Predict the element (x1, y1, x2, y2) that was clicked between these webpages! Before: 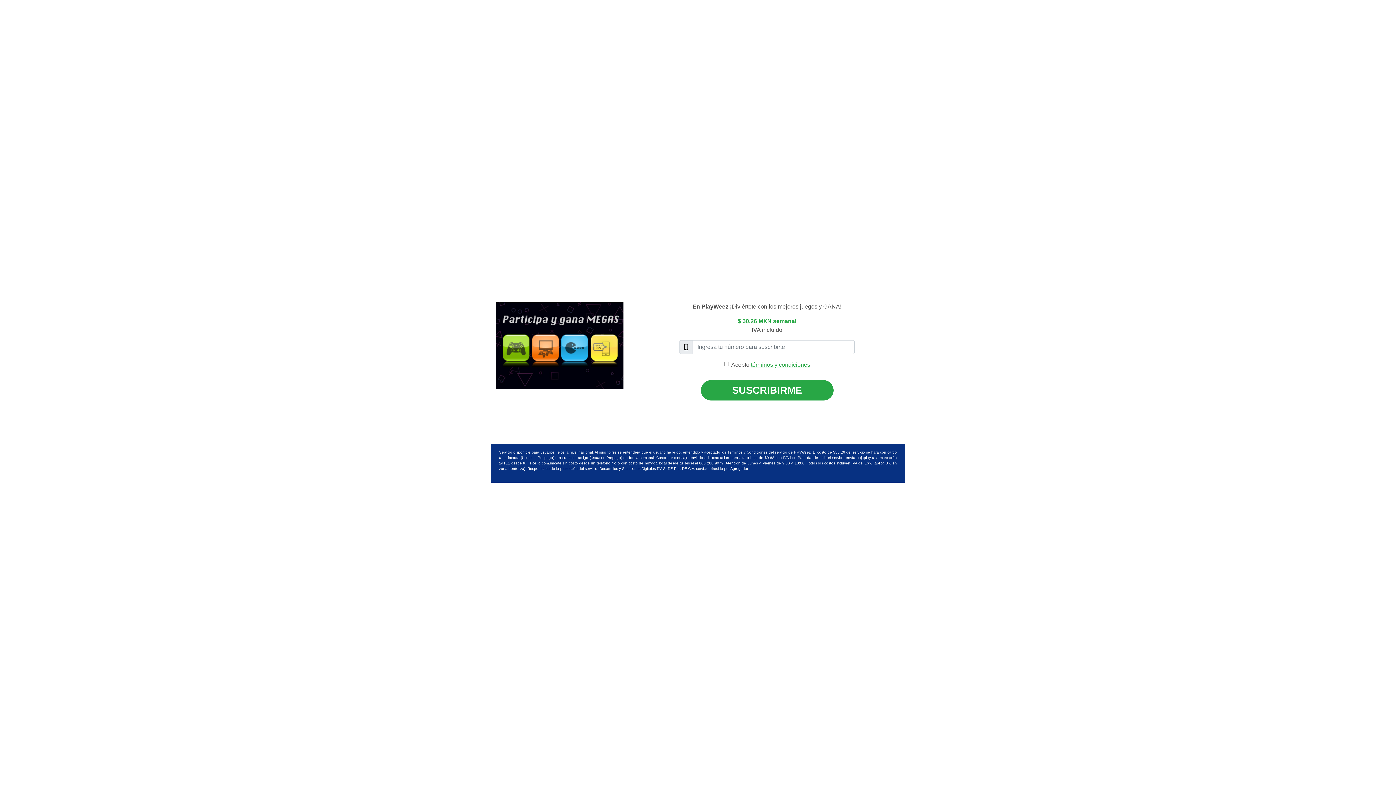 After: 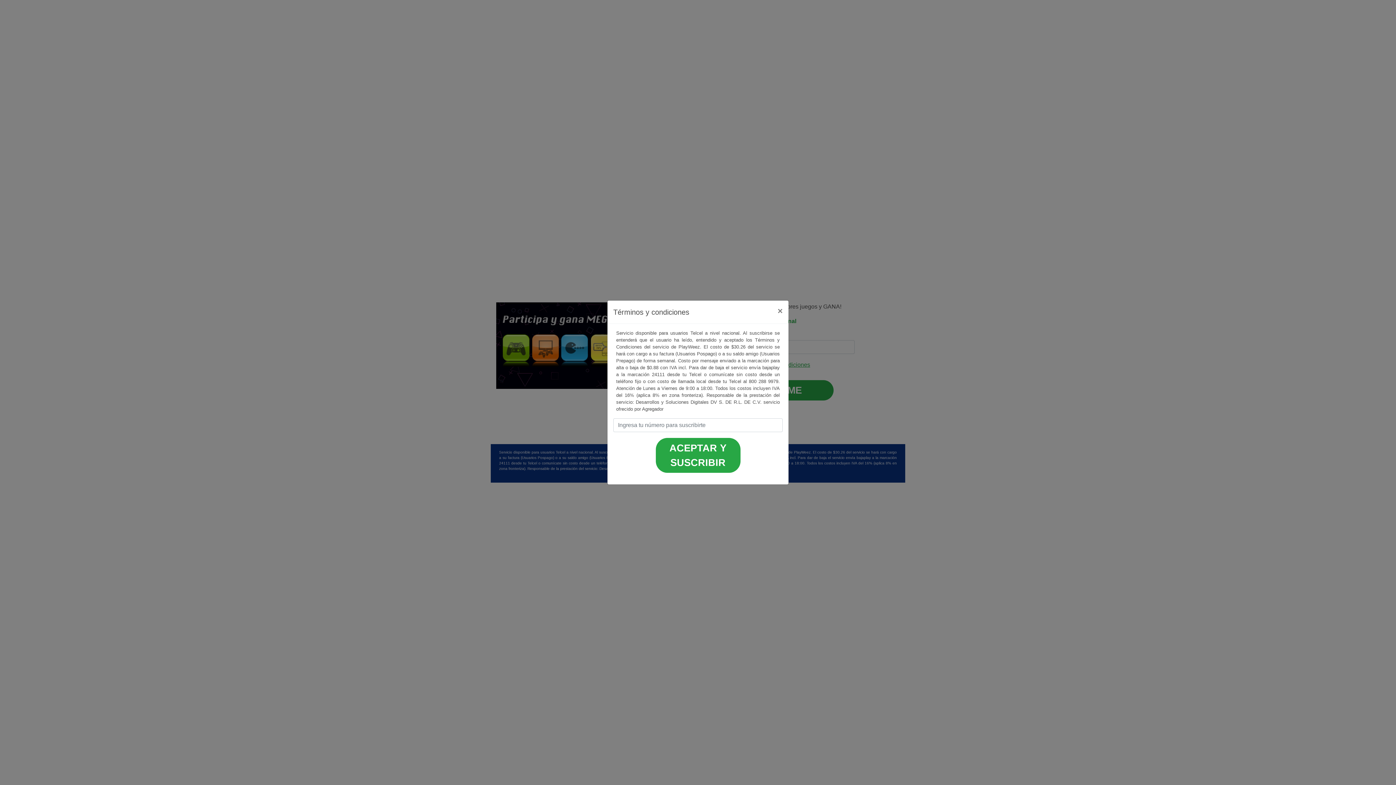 Action: label: SUSCRIBIRME bbox: (700, 380, 833, 400)